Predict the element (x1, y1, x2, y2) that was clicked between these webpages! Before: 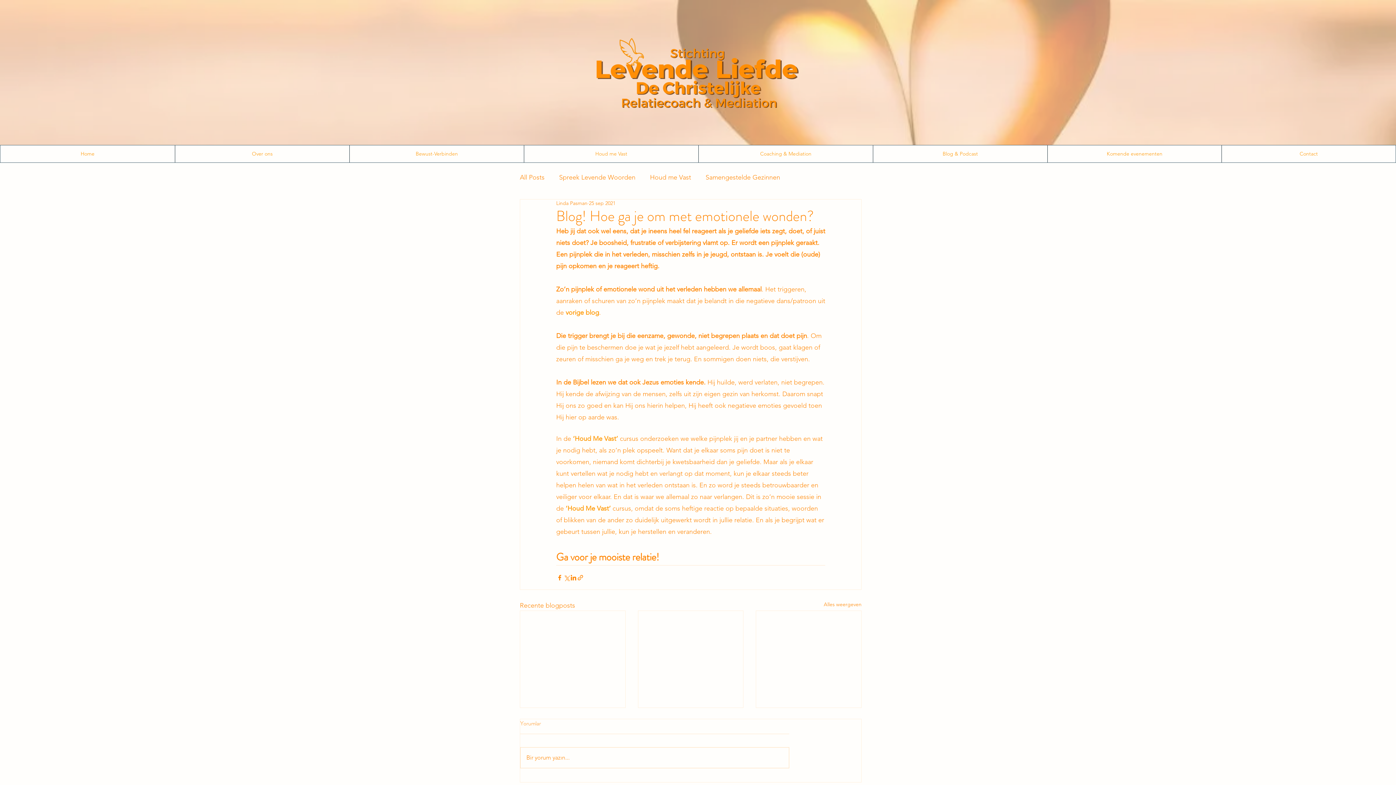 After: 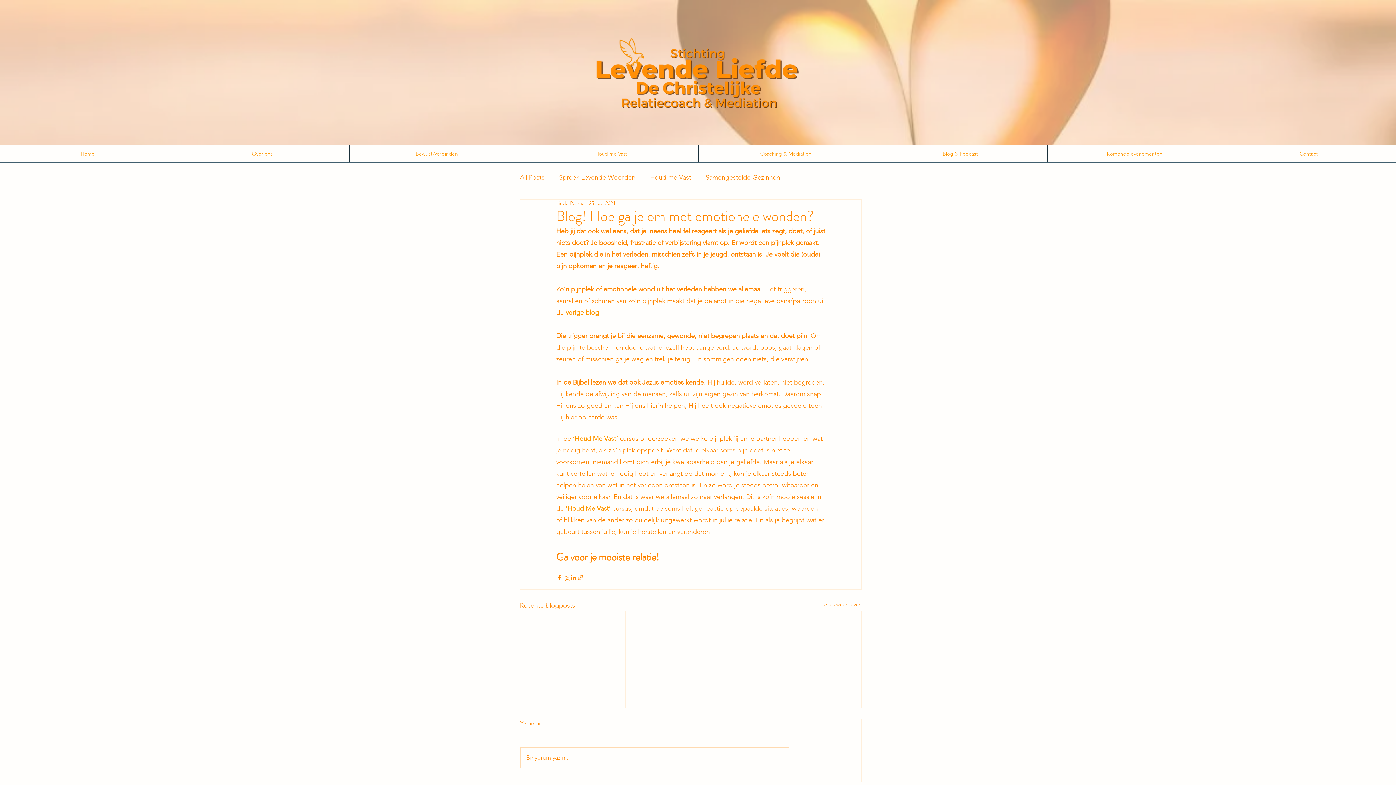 Action: bbox: (565, 504, 612, 512) label: ‘Houd Me Vast’ 